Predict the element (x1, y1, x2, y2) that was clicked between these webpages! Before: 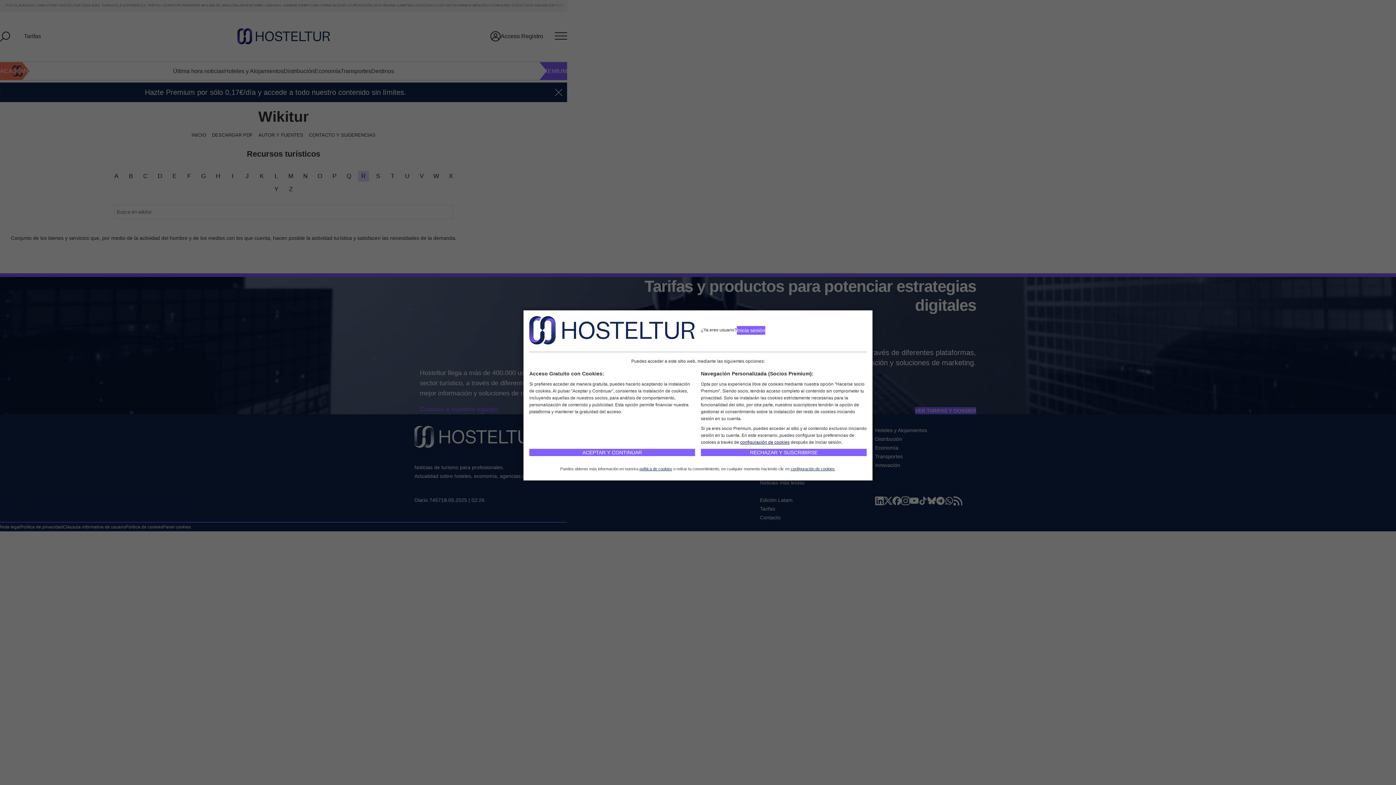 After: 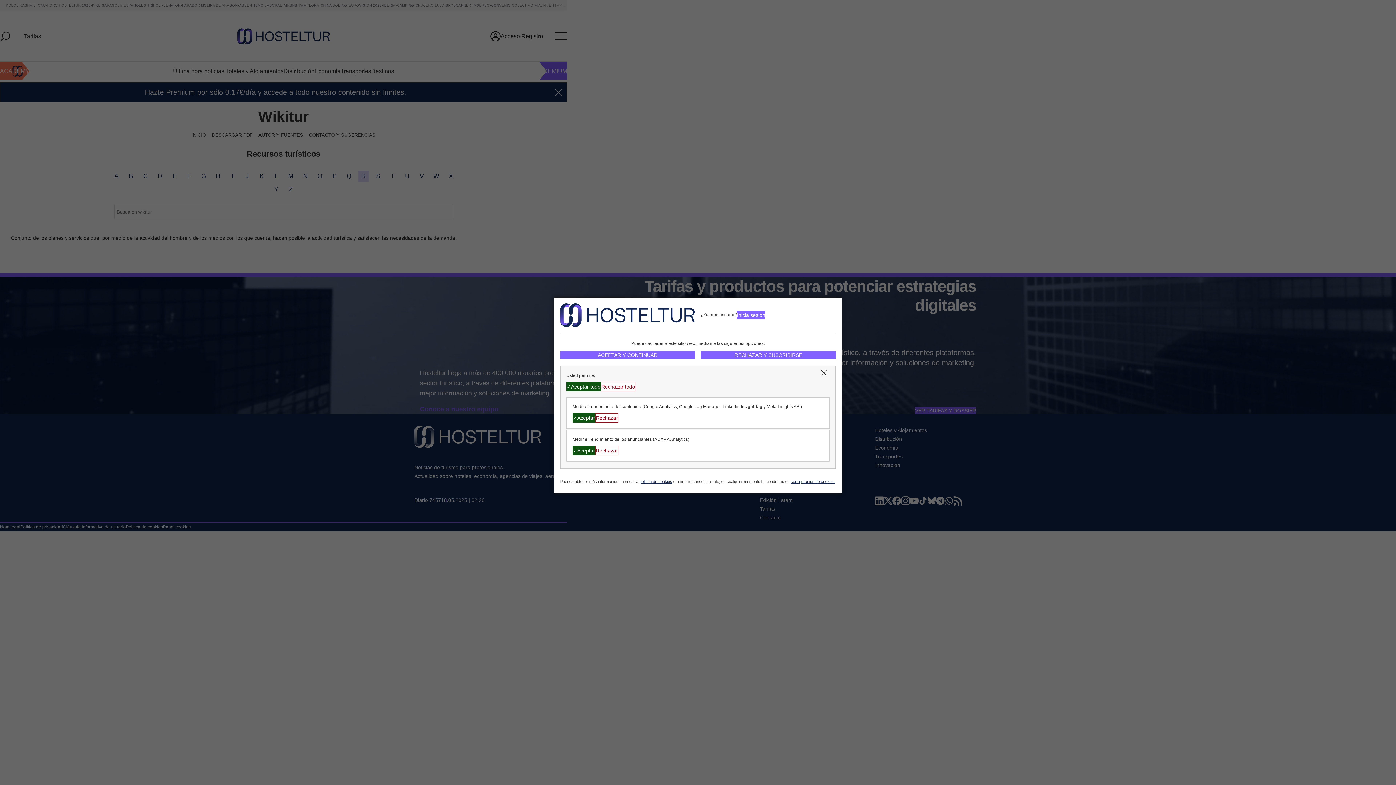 Action: label: configuración de cookies bbox: (790, 466, 834, 471)